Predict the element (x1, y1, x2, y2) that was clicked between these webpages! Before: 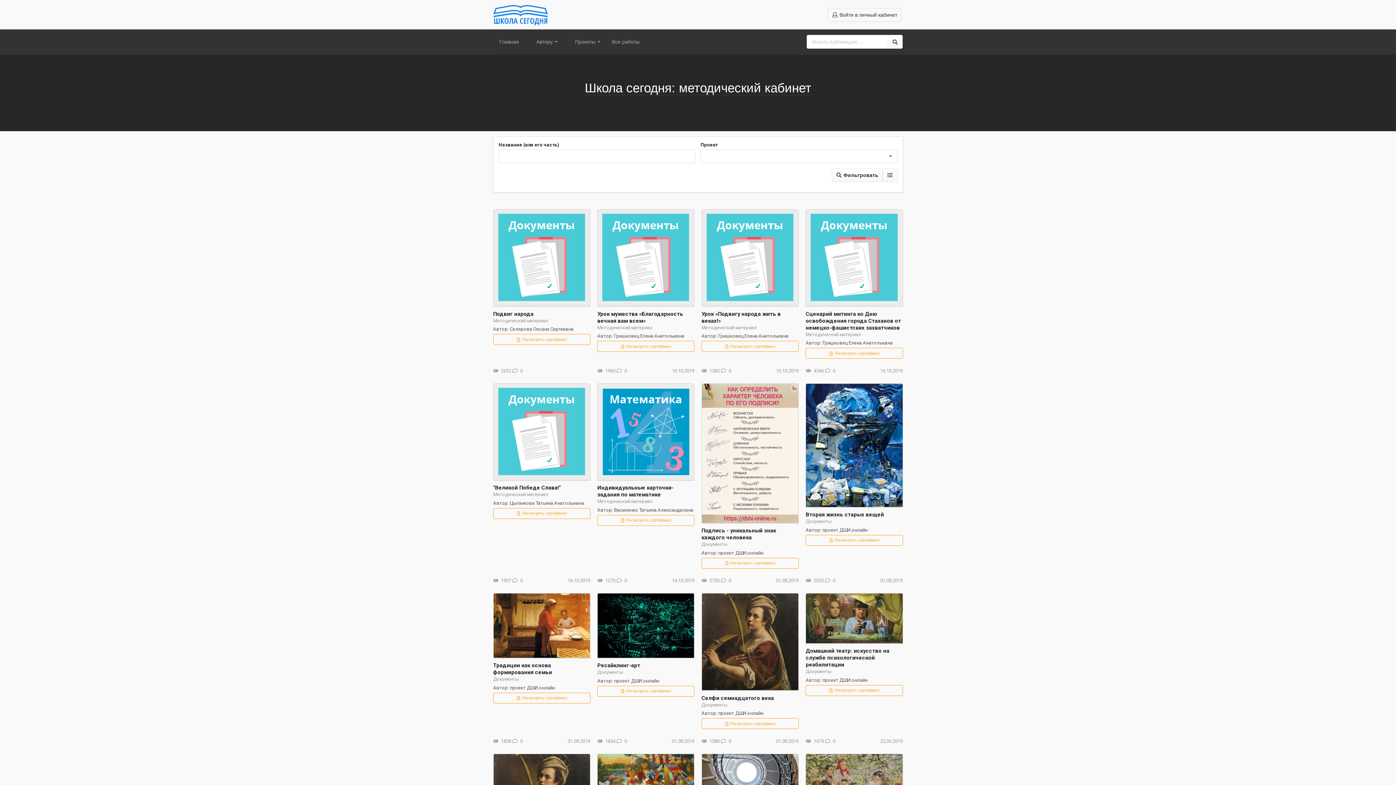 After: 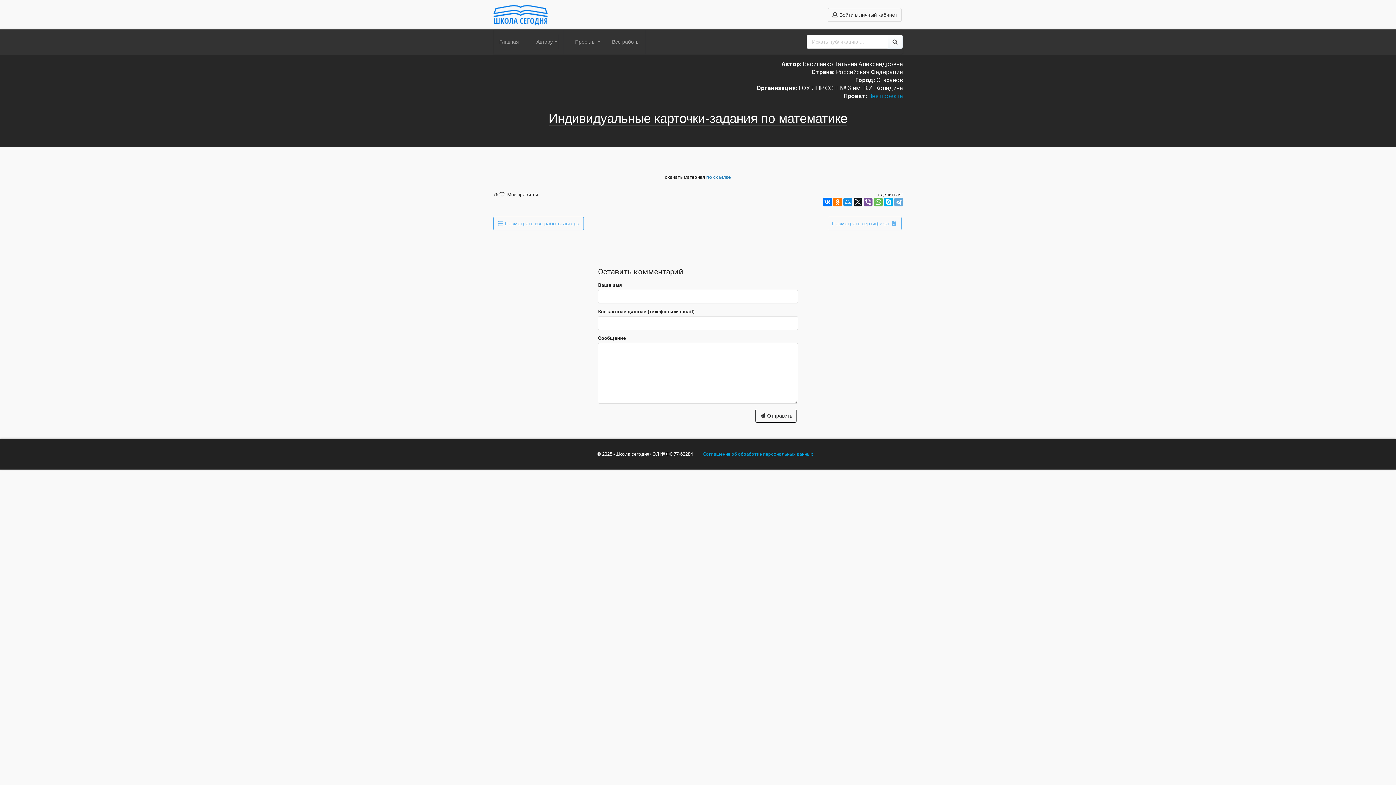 Action: label: Индивидуальные карточки-задания по математике bbox: (597, 484, 694, 498)